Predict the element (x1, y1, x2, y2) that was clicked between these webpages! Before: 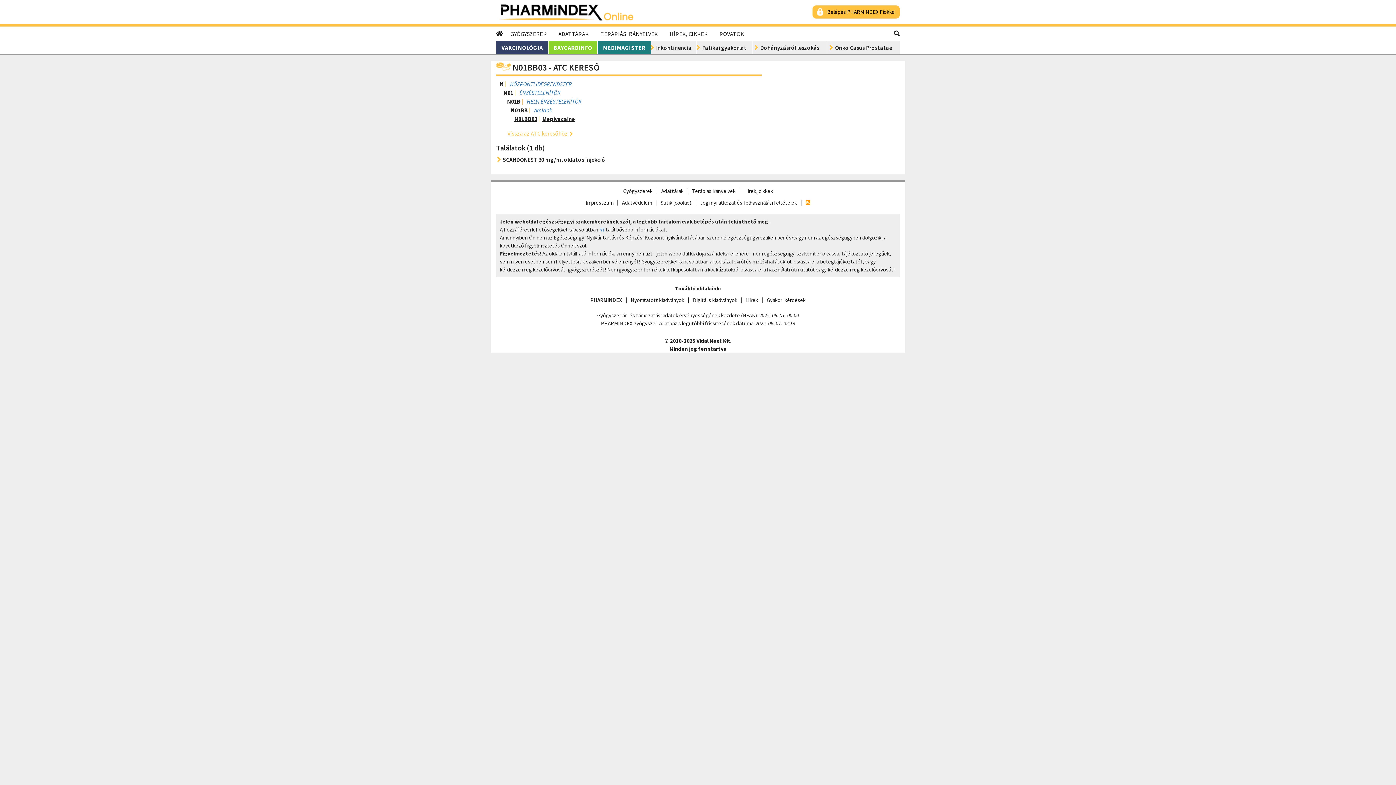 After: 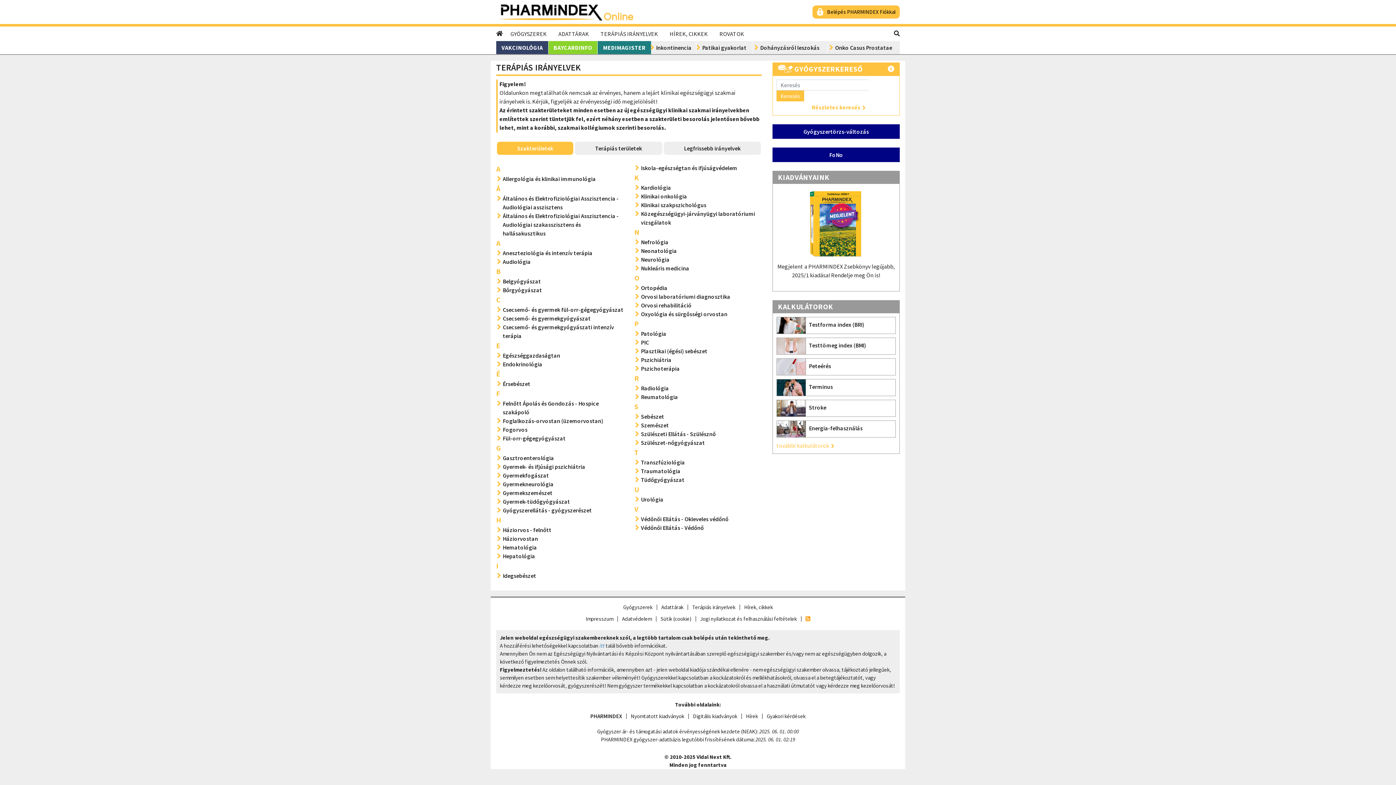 Action: bbox: (688, 187, 739, 194) label: Terápiás irányelvek